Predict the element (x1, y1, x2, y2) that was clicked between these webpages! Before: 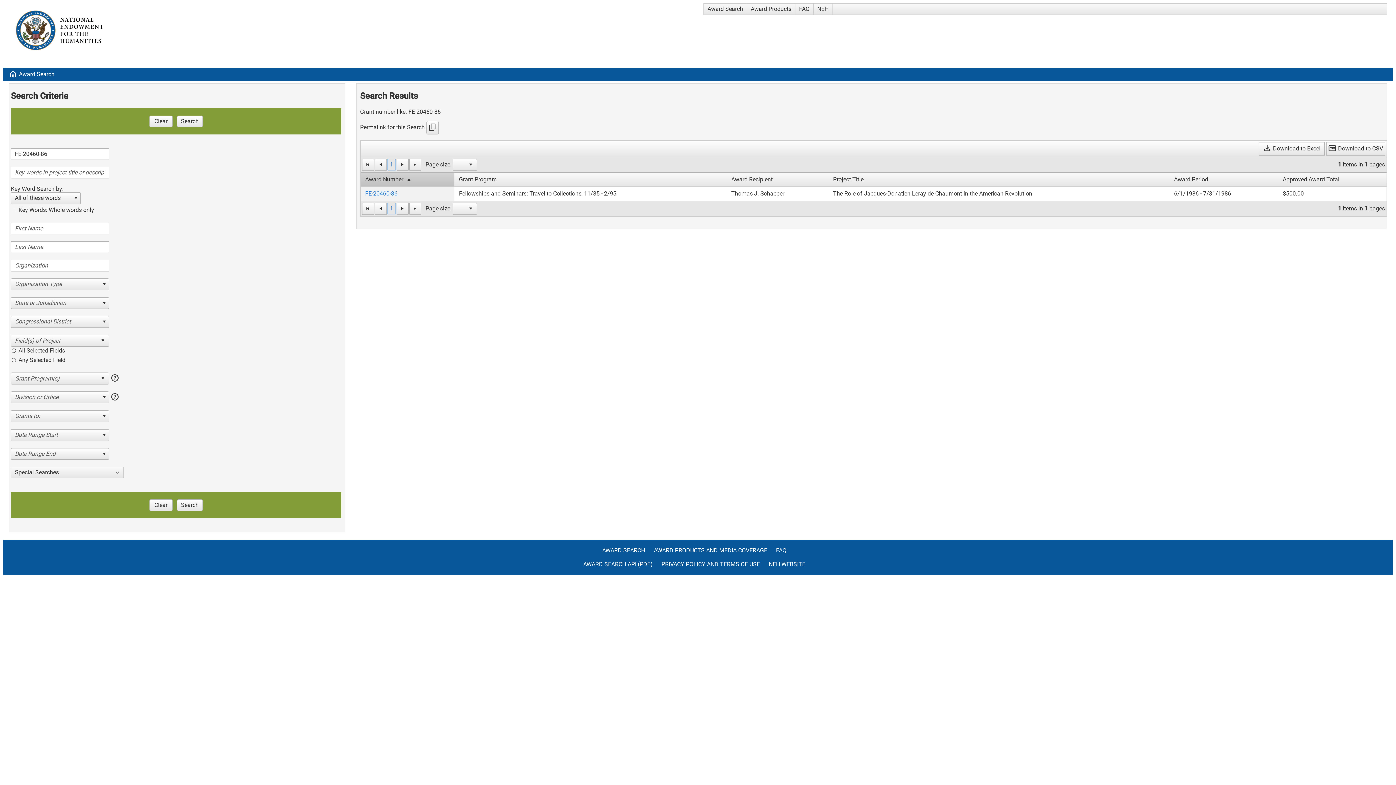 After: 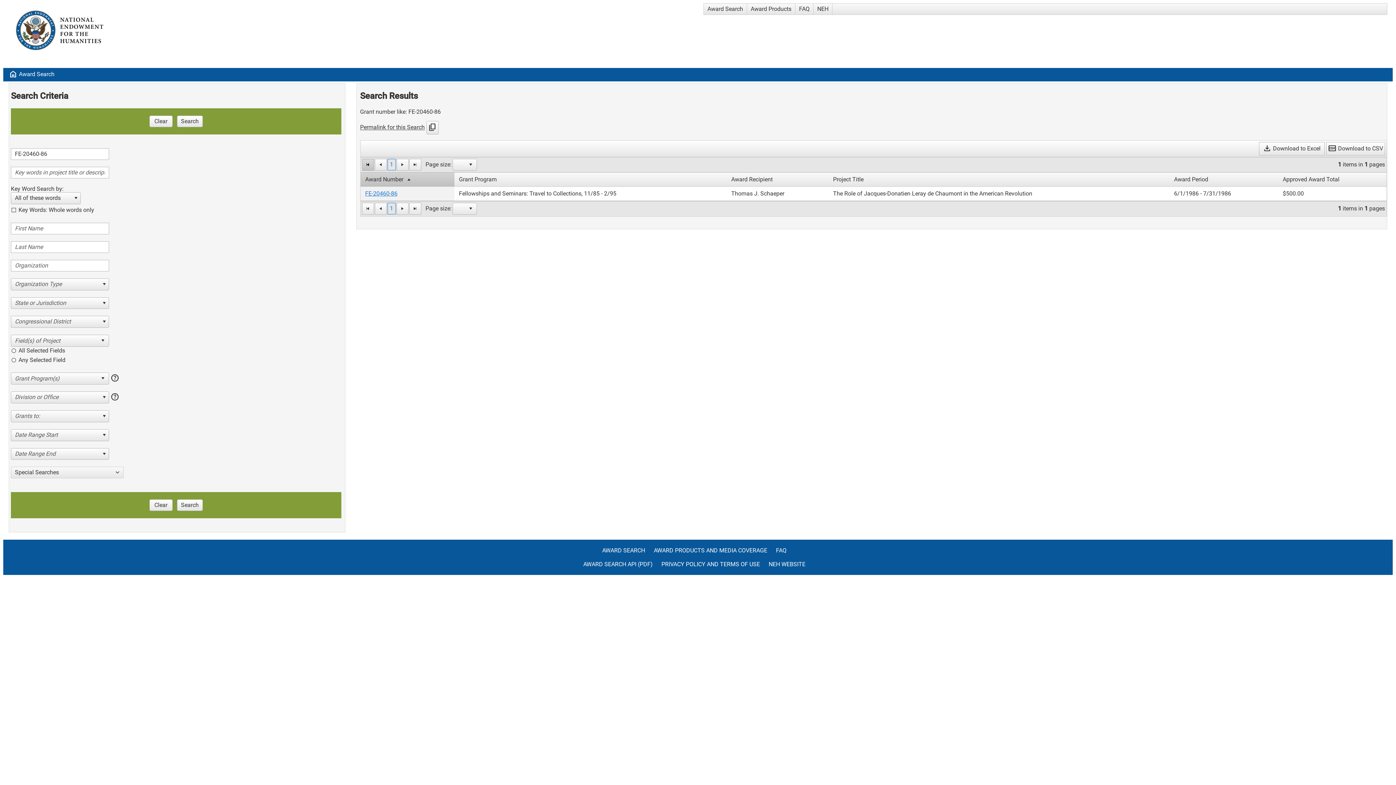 Action: bbox: (362, 158, 374, 170)